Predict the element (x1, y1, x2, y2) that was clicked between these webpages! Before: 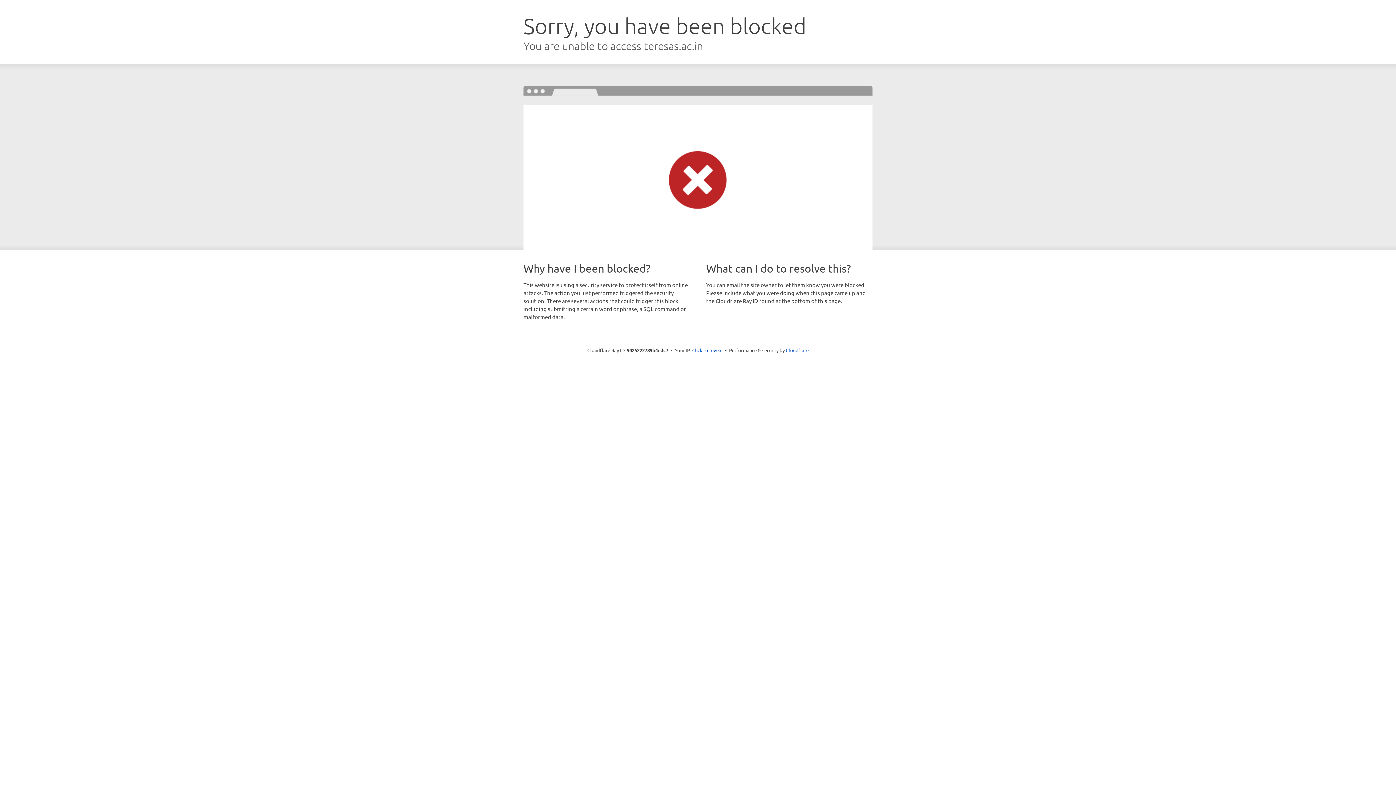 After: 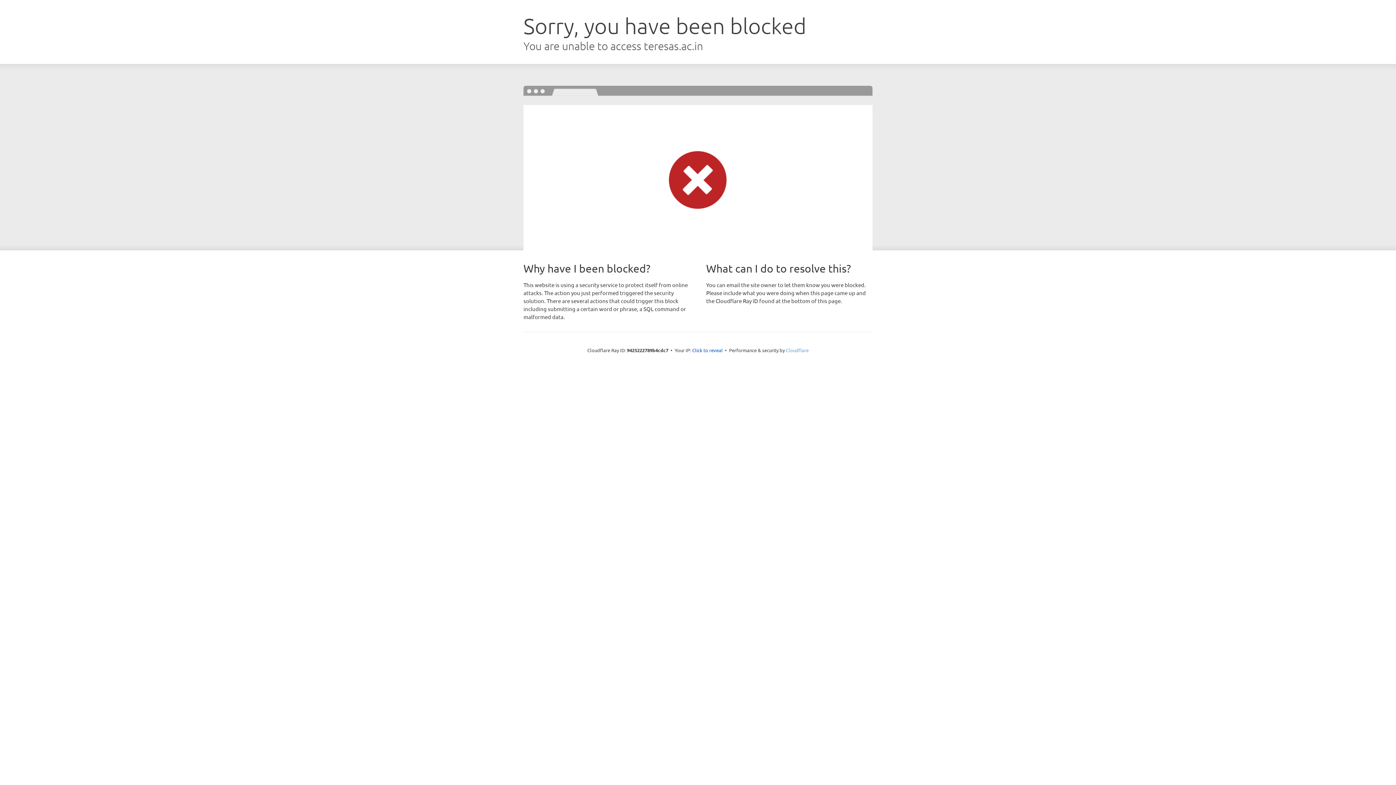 Action: bbox: (786, 347, 808, 353) label: Cloudflare